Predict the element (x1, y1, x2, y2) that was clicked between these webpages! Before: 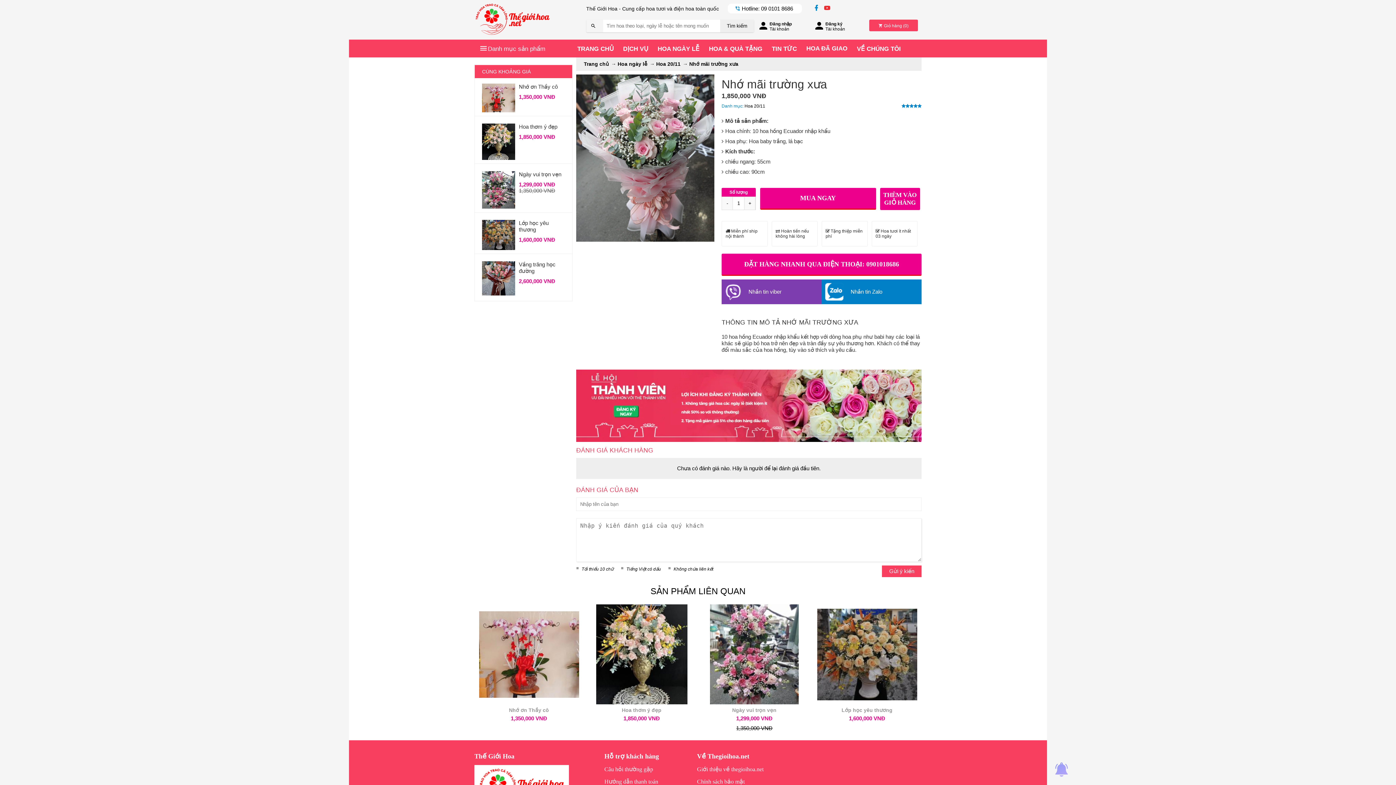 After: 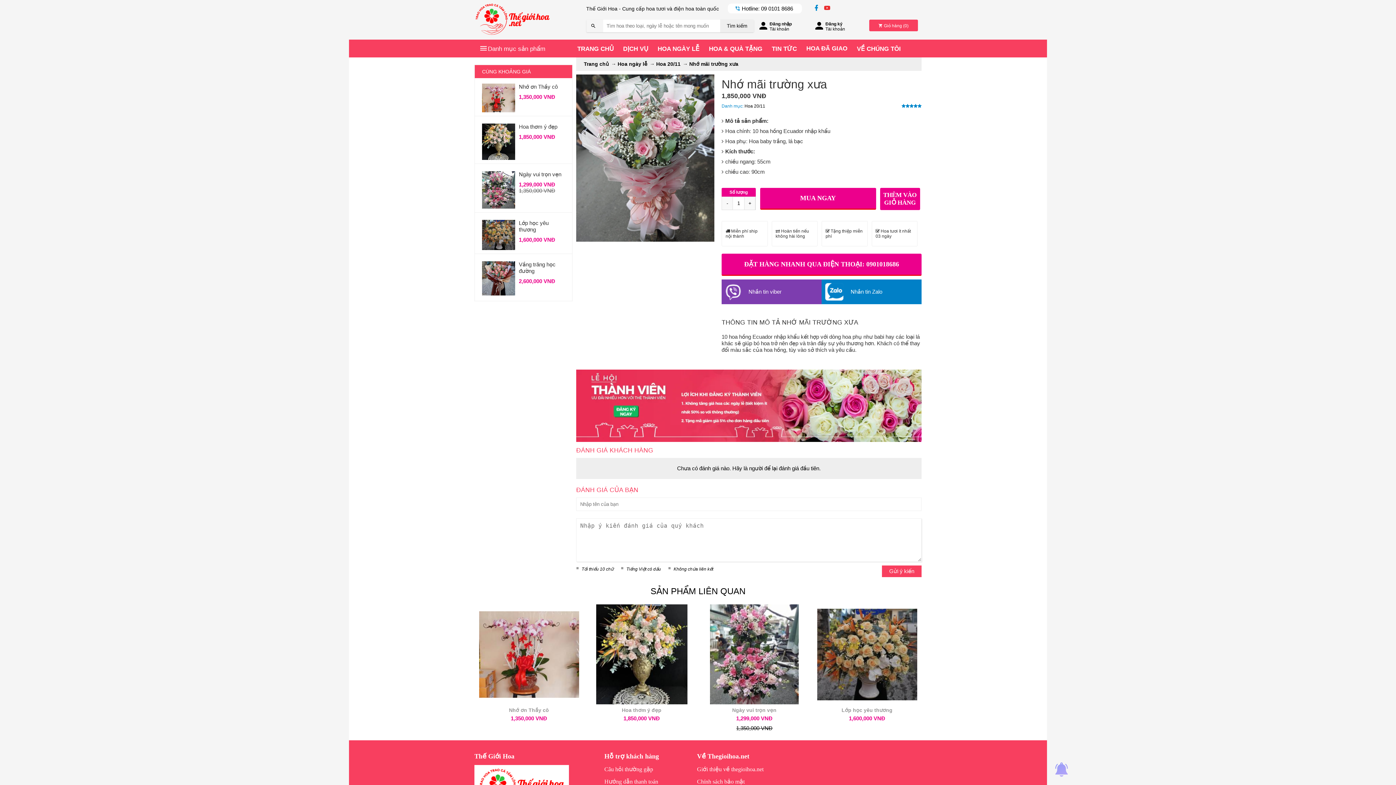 Action: bbox: (809, 5, 820, 11)